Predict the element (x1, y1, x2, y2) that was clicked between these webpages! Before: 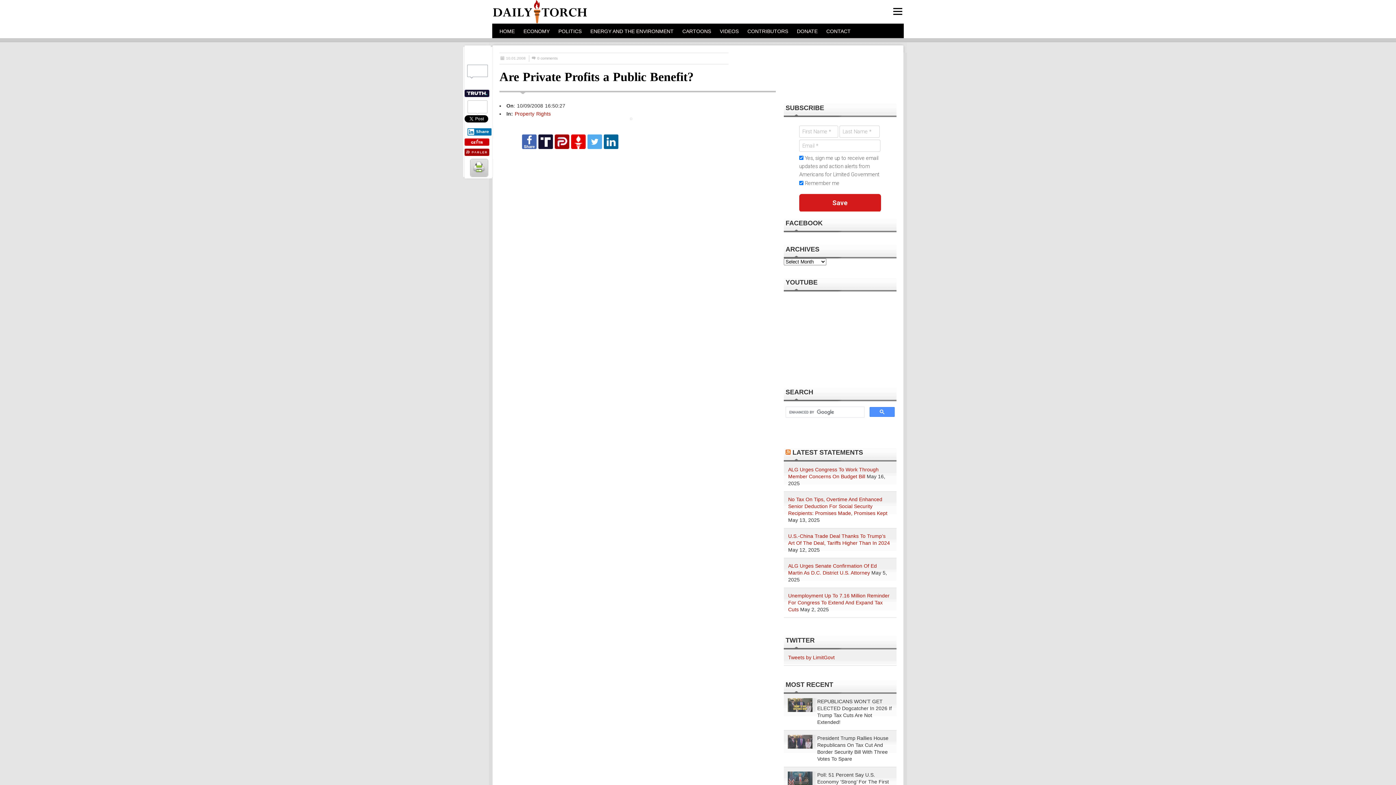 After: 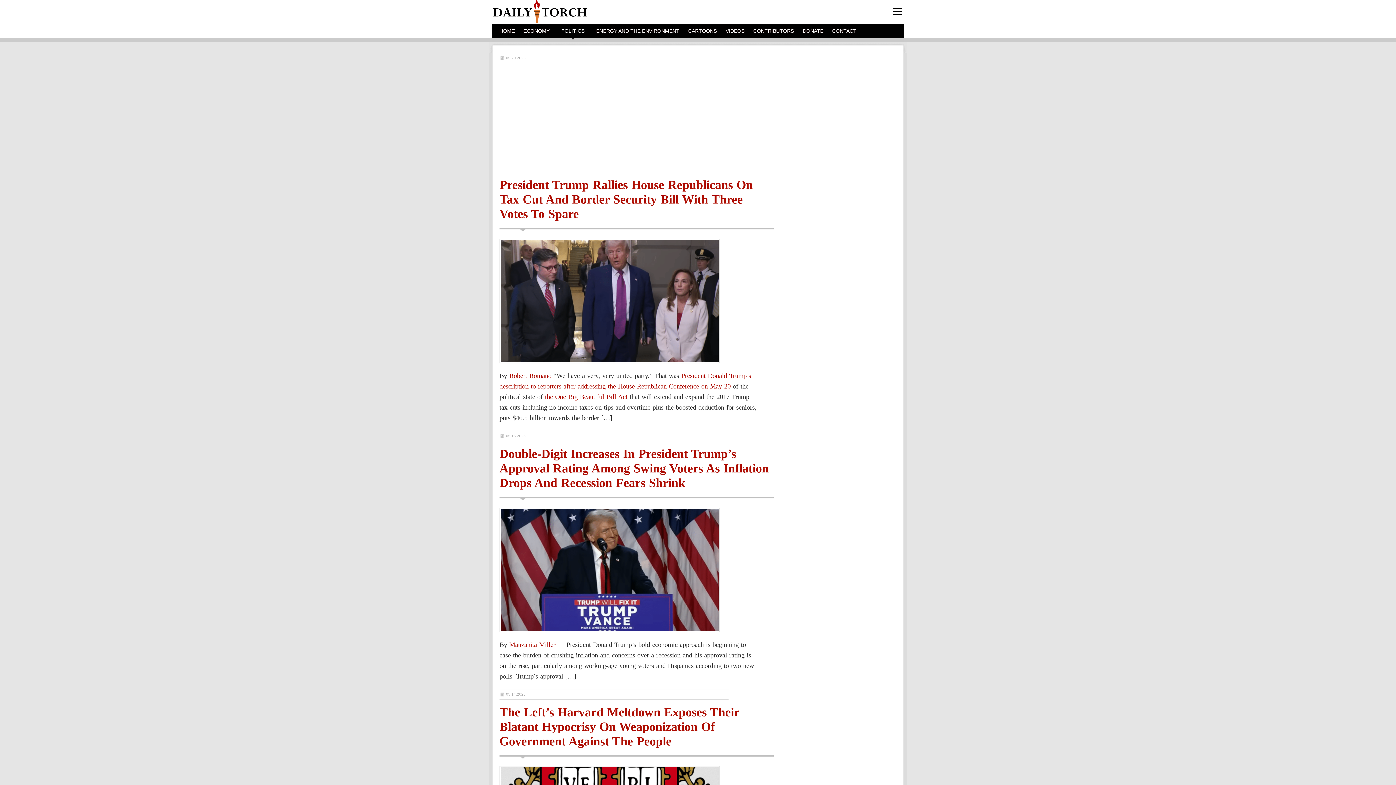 Action: label: POLITICS bbox: (558, 28, 581, 34)